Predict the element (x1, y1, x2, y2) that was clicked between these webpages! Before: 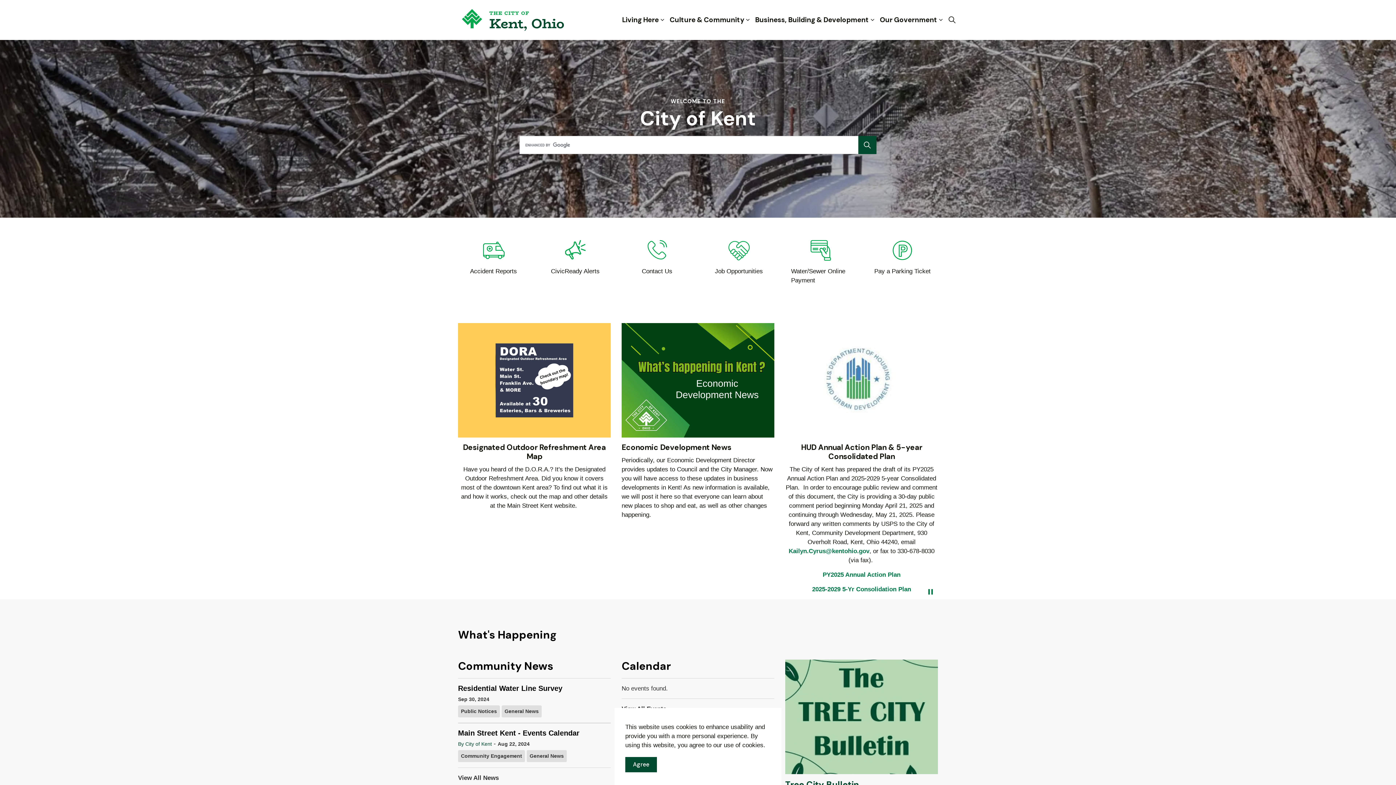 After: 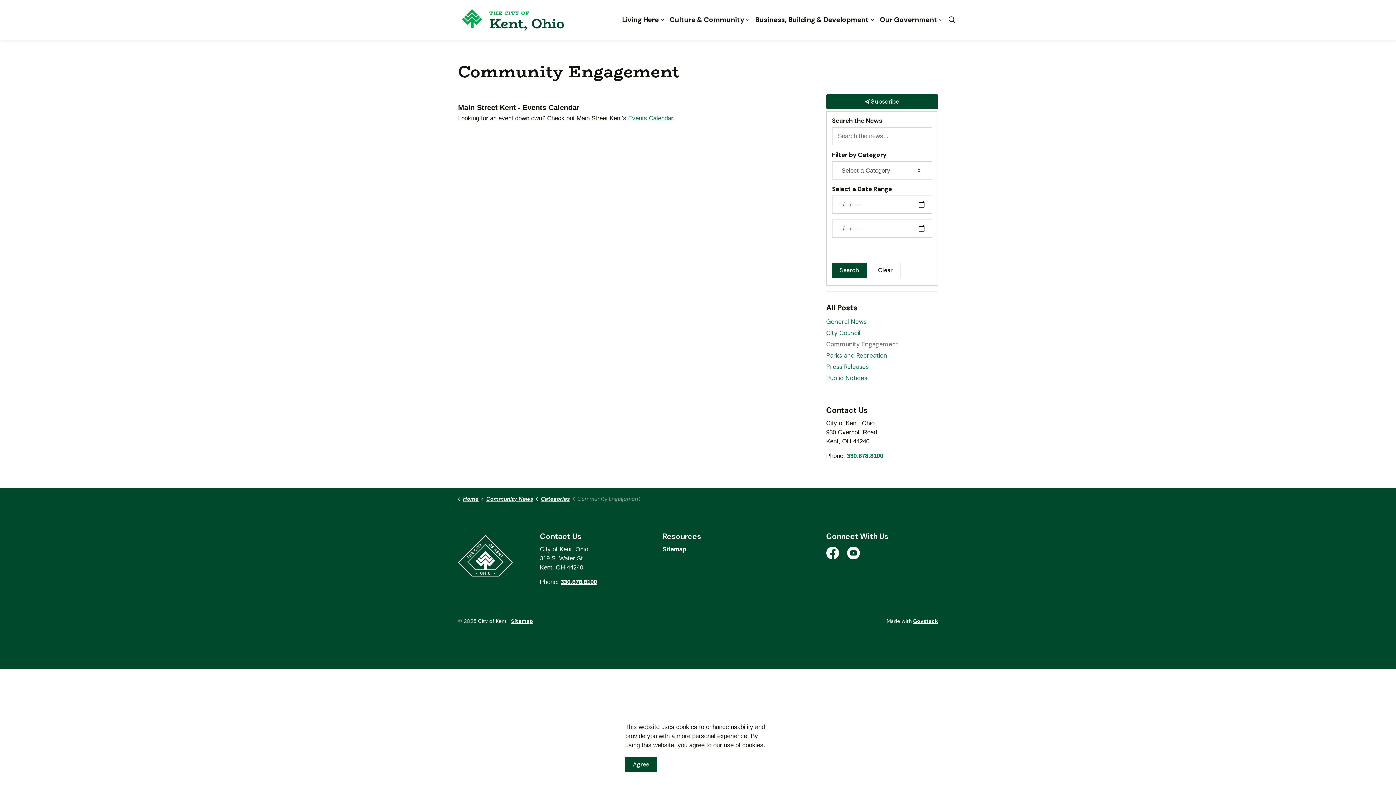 Action: label: Community Engagement bbox: (458, 750, 525, 762)